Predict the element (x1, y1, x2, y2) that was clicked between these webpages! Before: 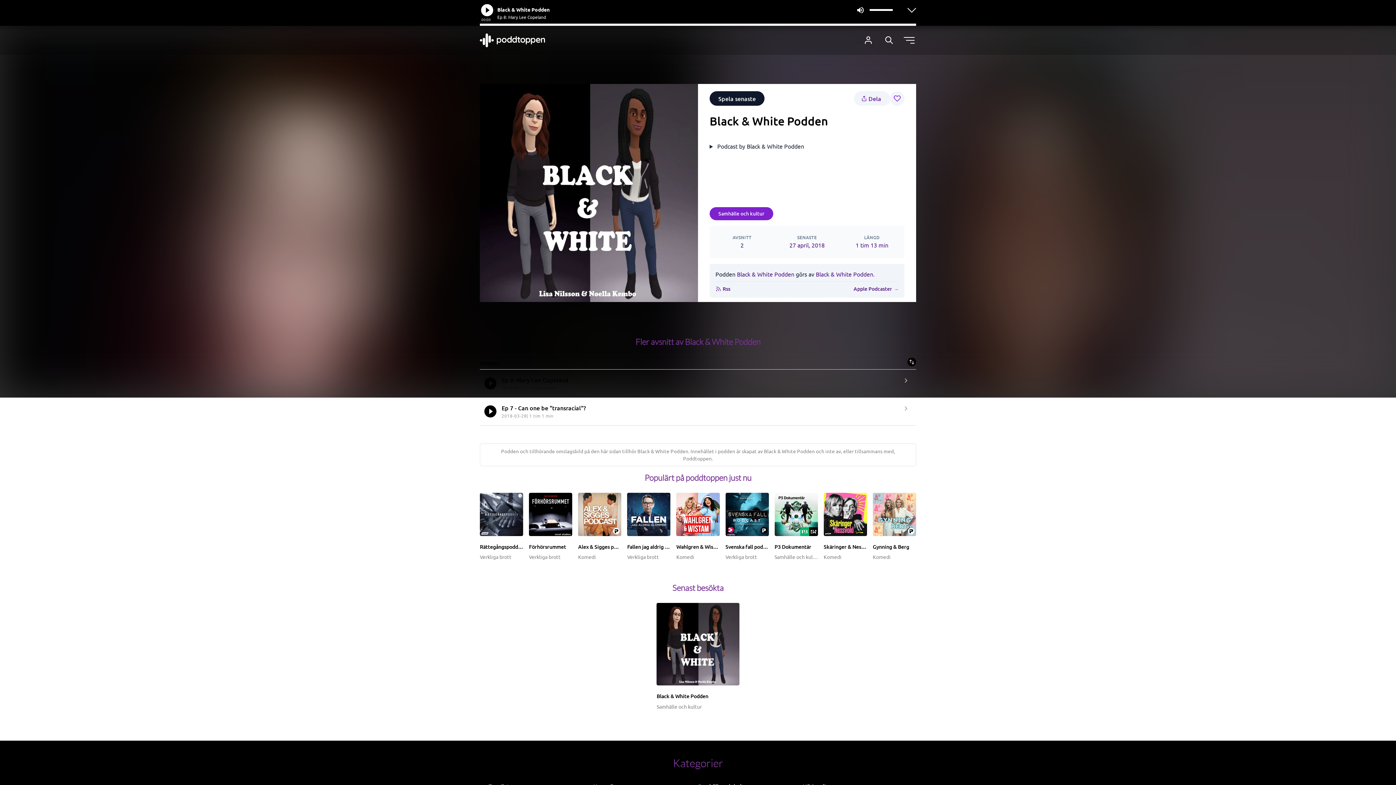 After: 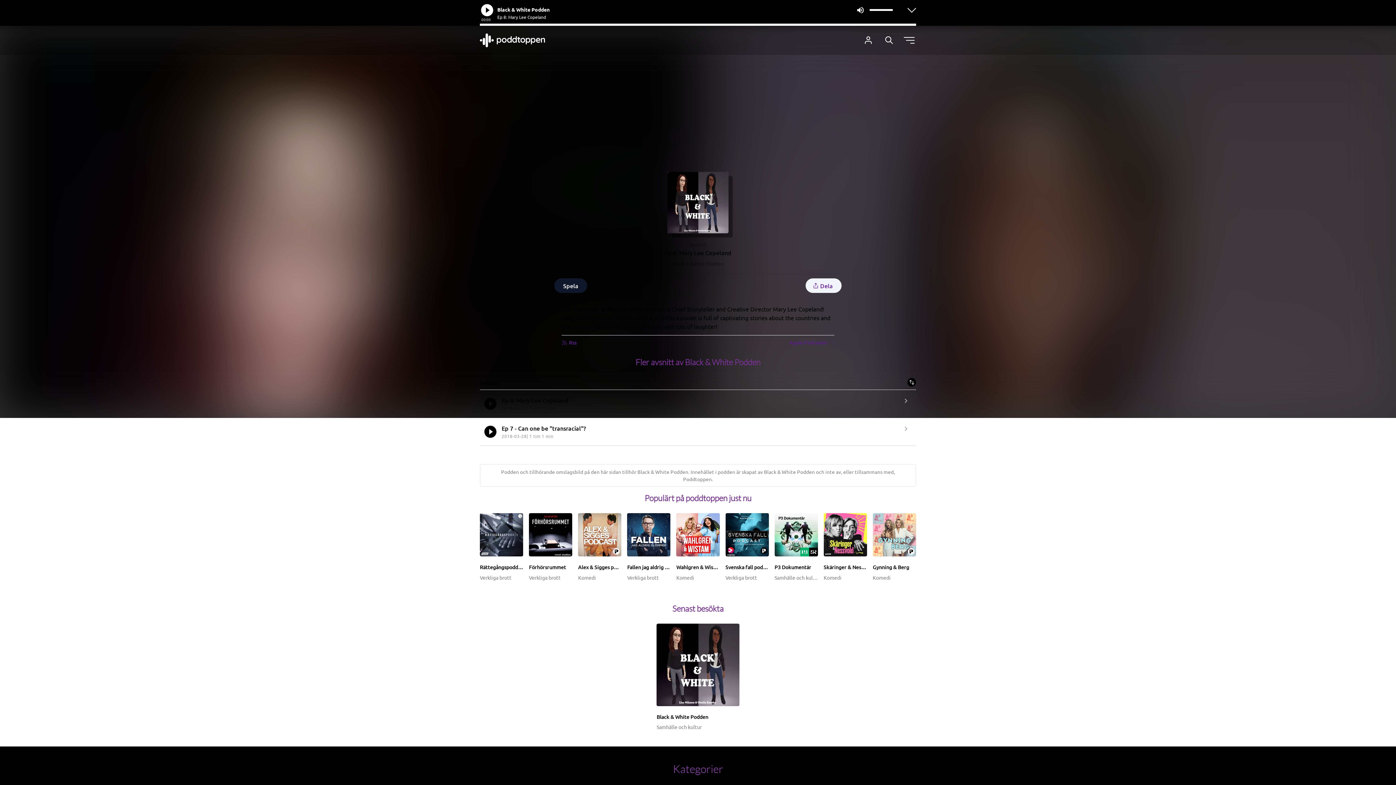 Action: label: Ep 8: Mary Lee Copeland
2018-04-27| 1 tim 13 min bbox: (480, 369, 916, 397)